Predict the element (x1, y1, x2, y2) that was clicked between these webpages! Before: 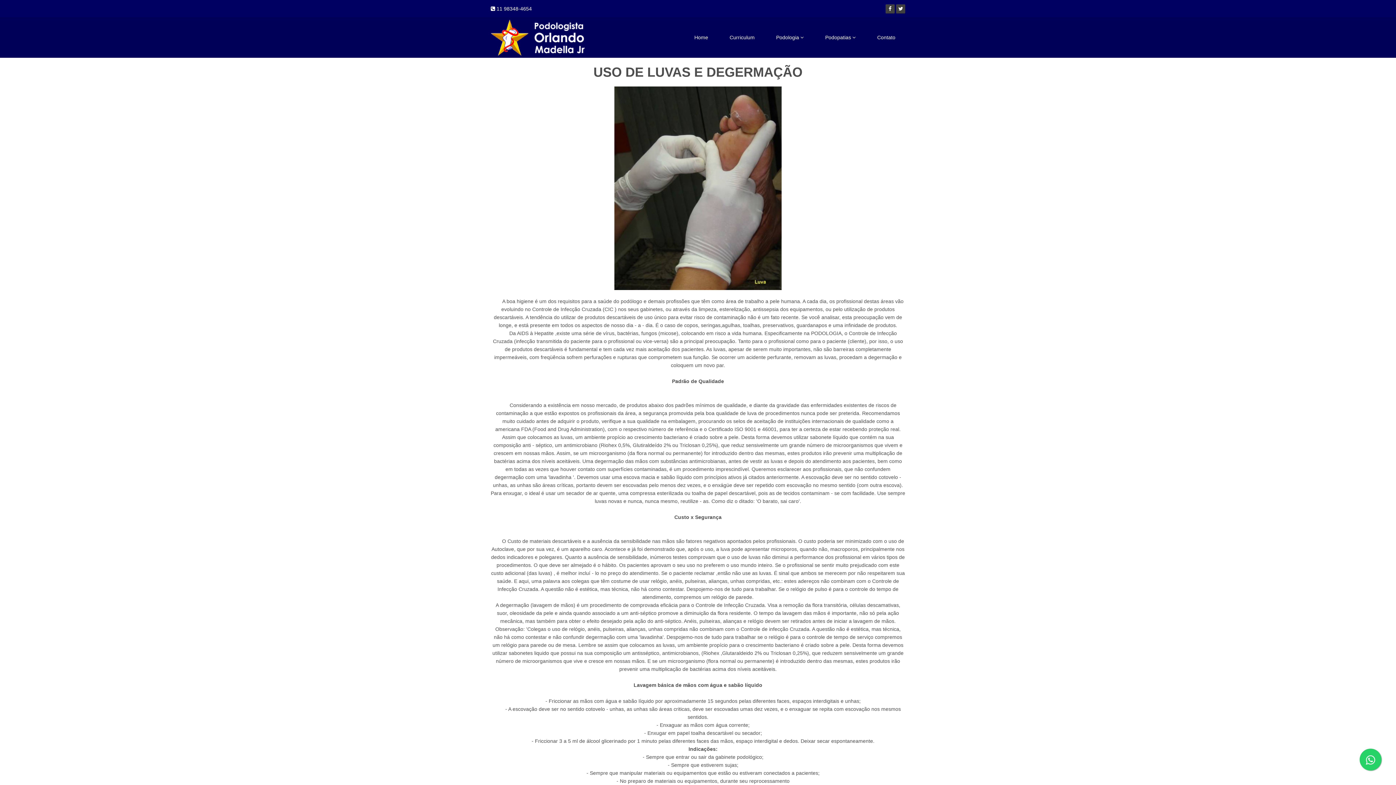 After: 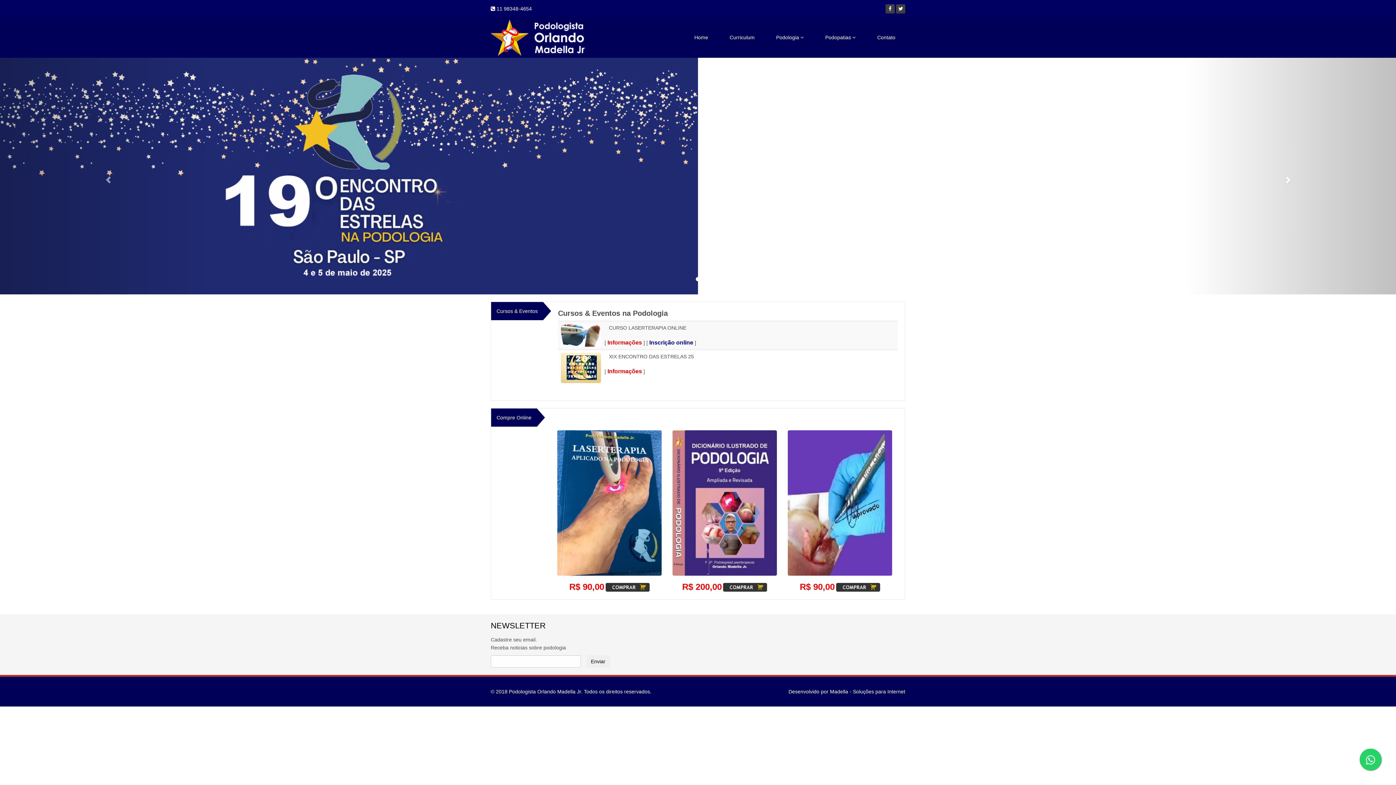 Action: bbox: (690, 31, 712, 43) label: Home